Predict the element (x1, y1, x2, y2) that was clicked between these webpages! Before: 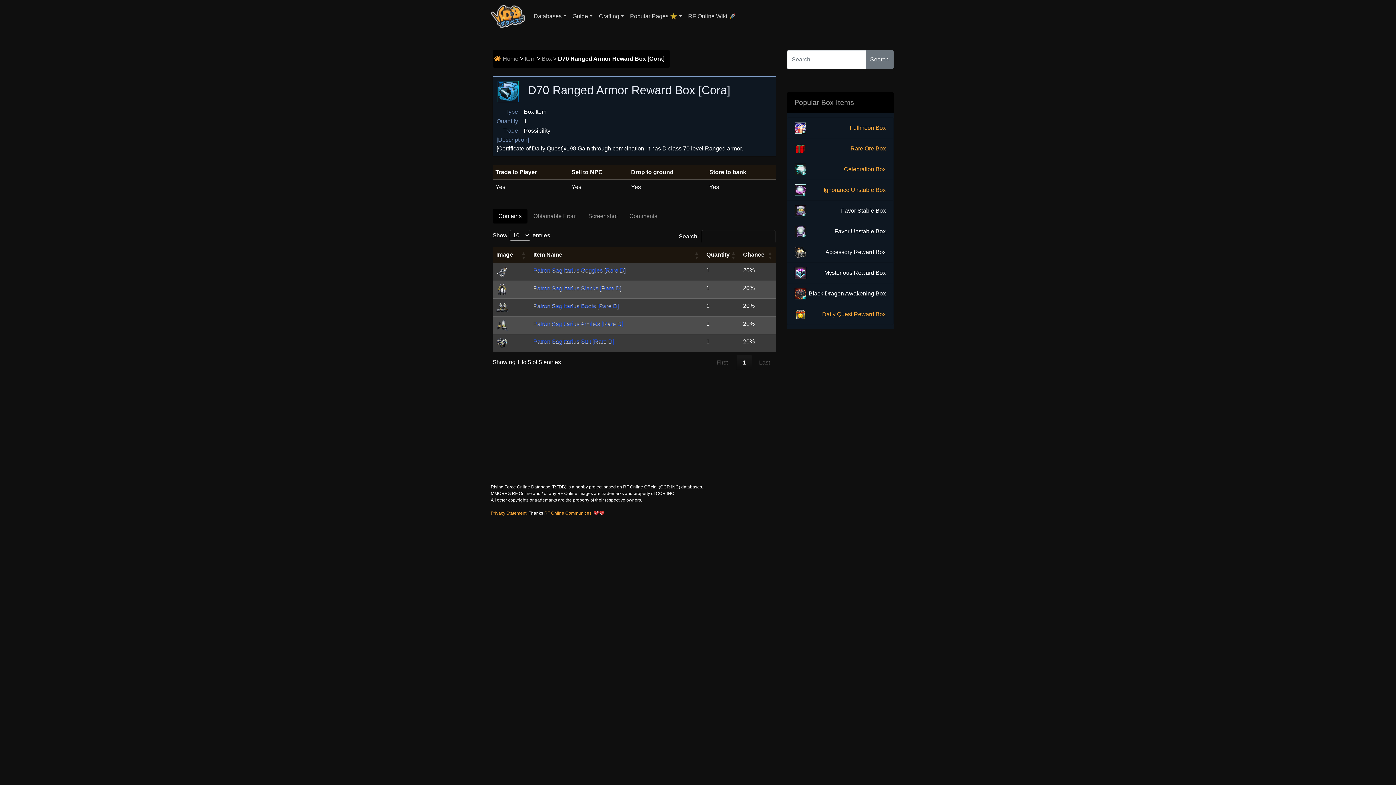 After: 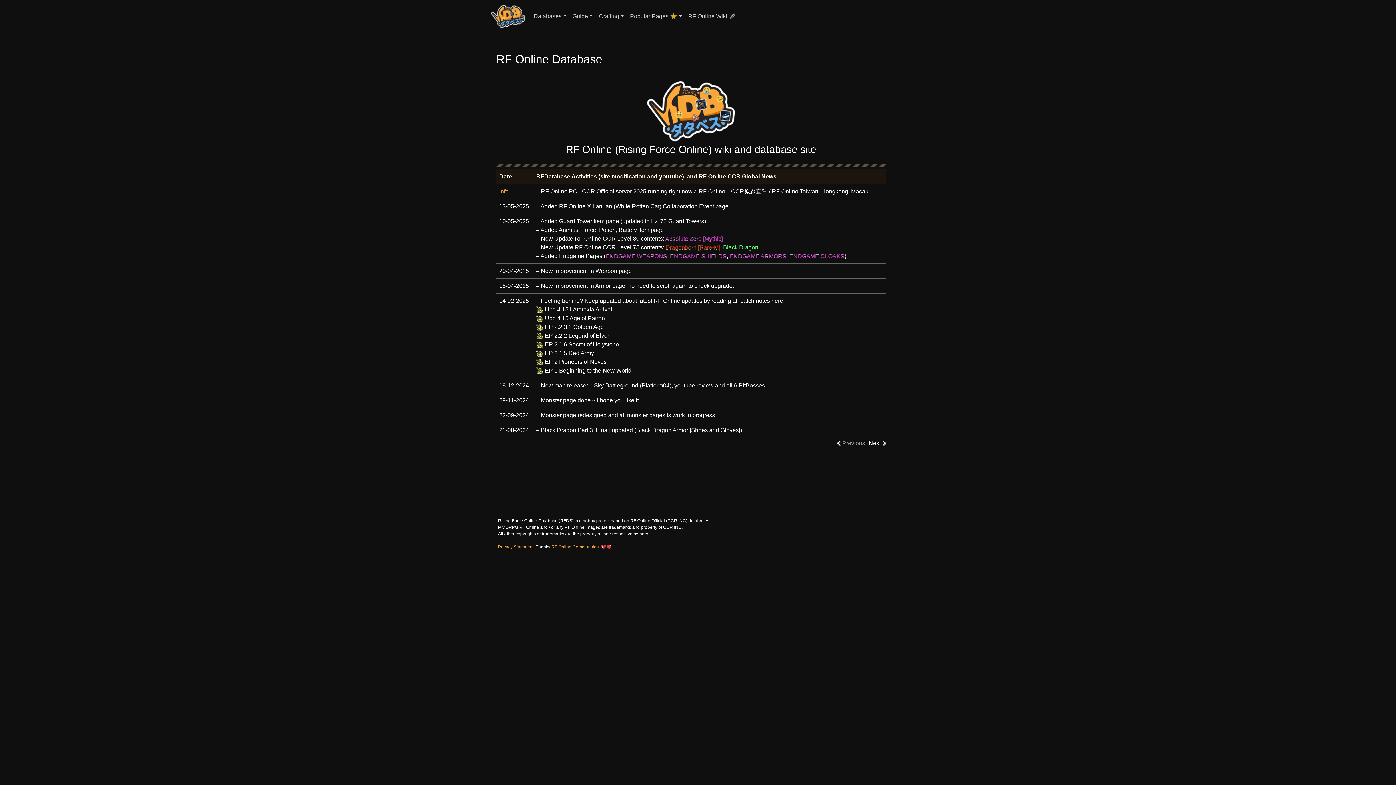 Action: bbox: (490, 11, 525, 19)